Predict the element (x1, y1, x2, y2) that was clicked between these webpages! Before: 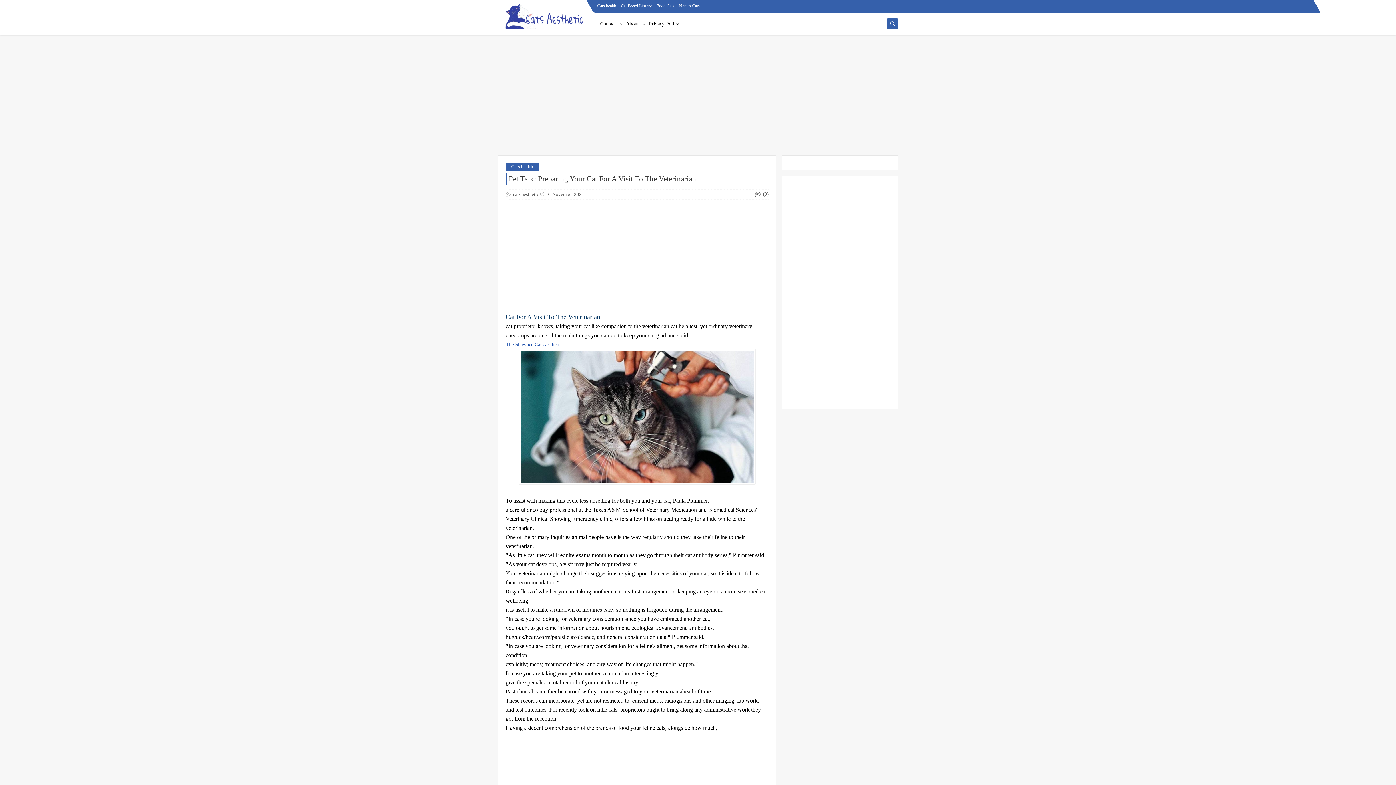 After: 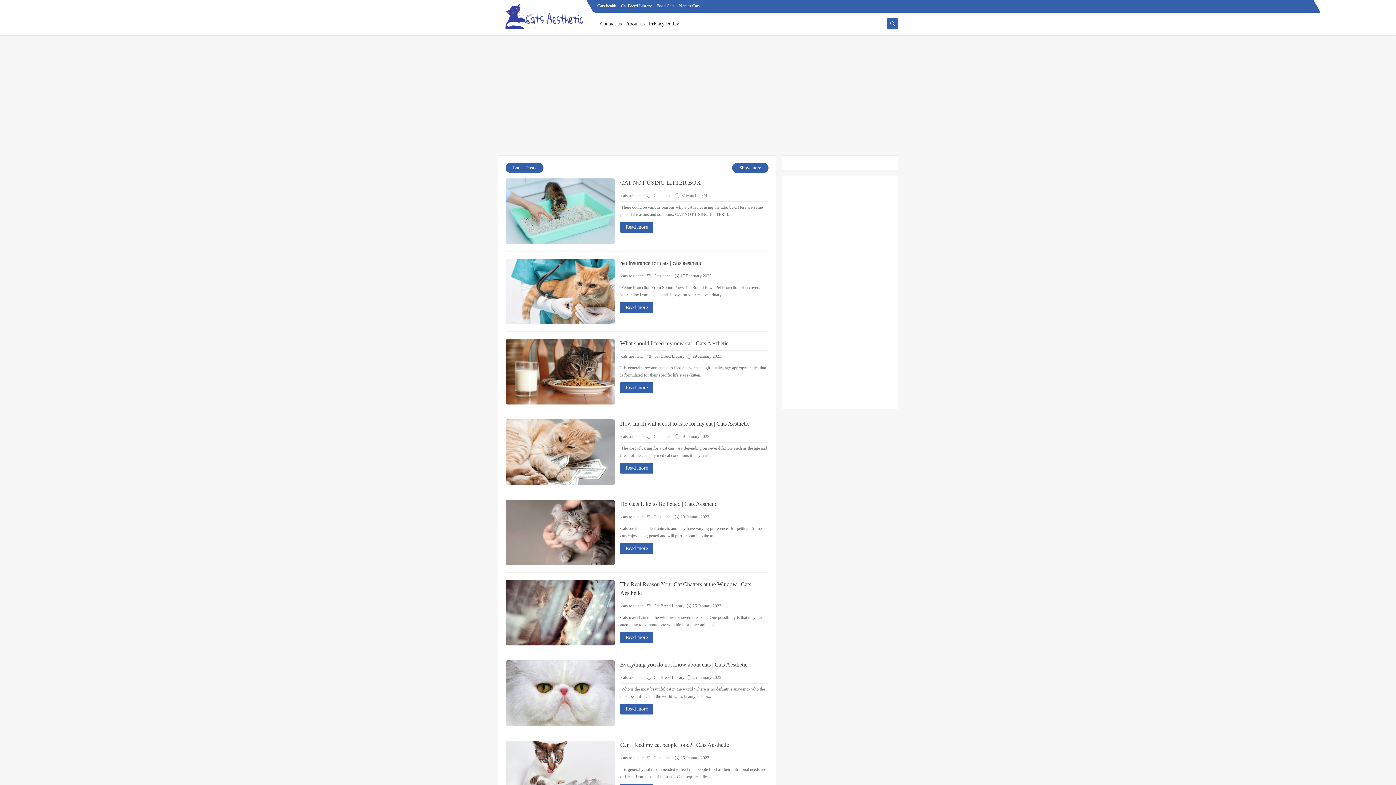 Action: bbox: (498, 3, 589, 29)